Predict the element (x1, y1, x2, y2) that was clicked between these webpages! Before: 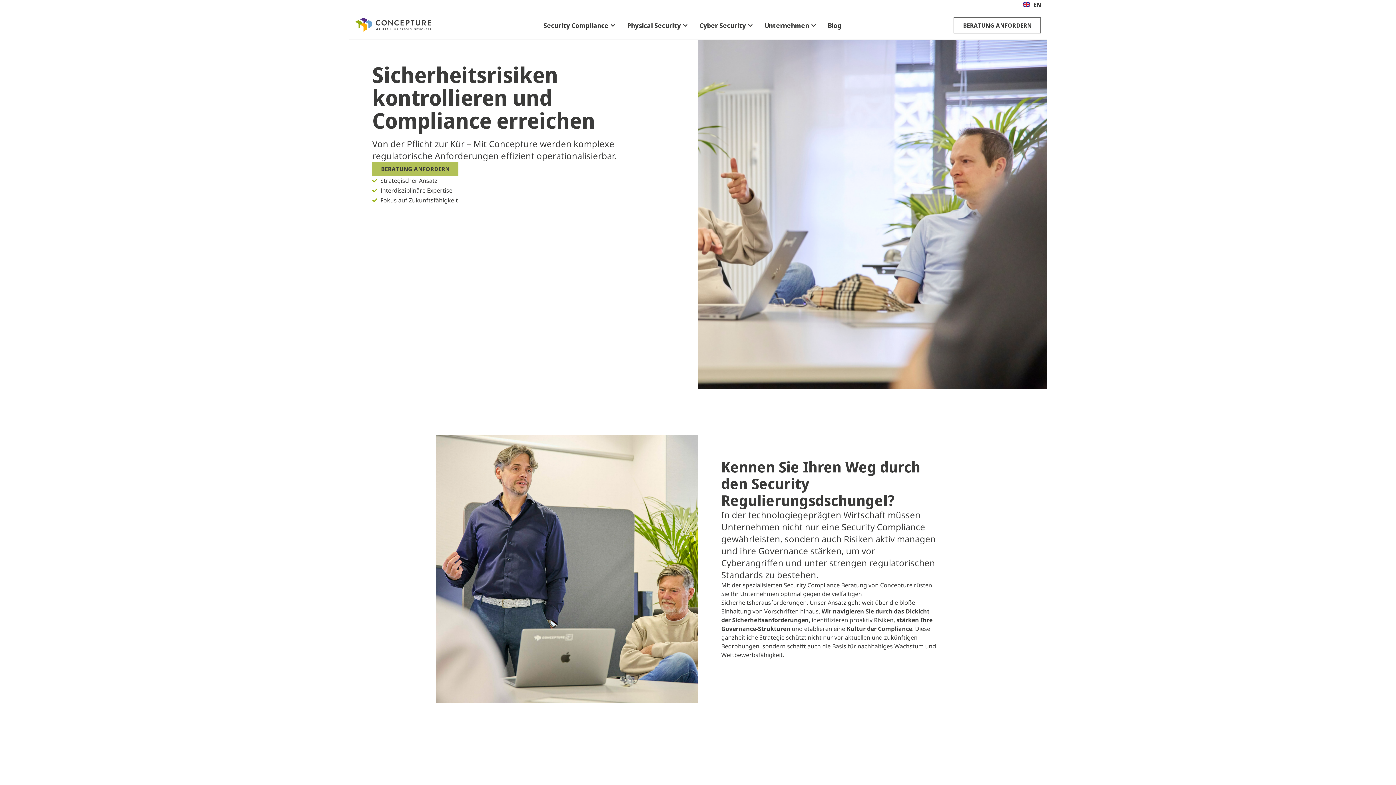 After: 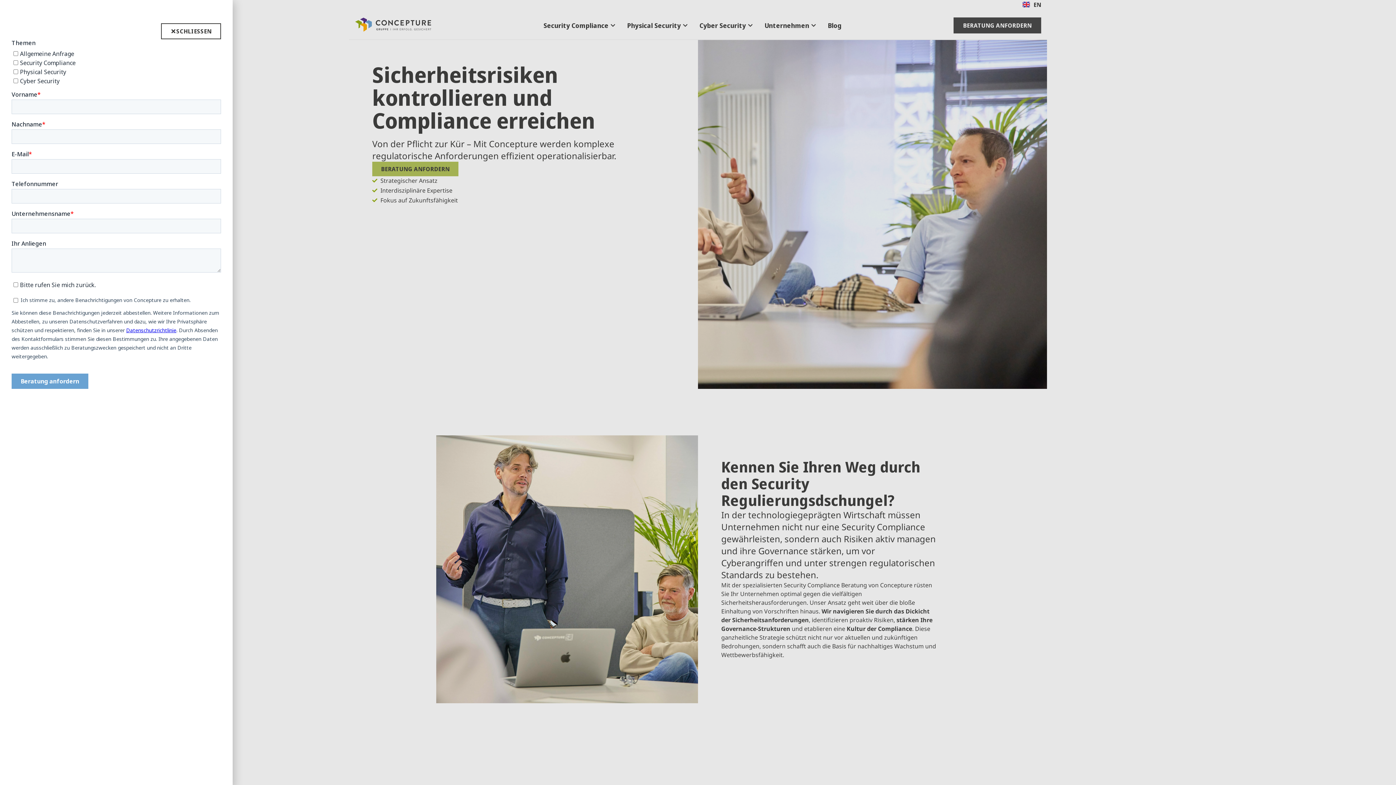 Action: label: BERATUNG ANFORDERN bbox: (953, 17, 1041, 33)